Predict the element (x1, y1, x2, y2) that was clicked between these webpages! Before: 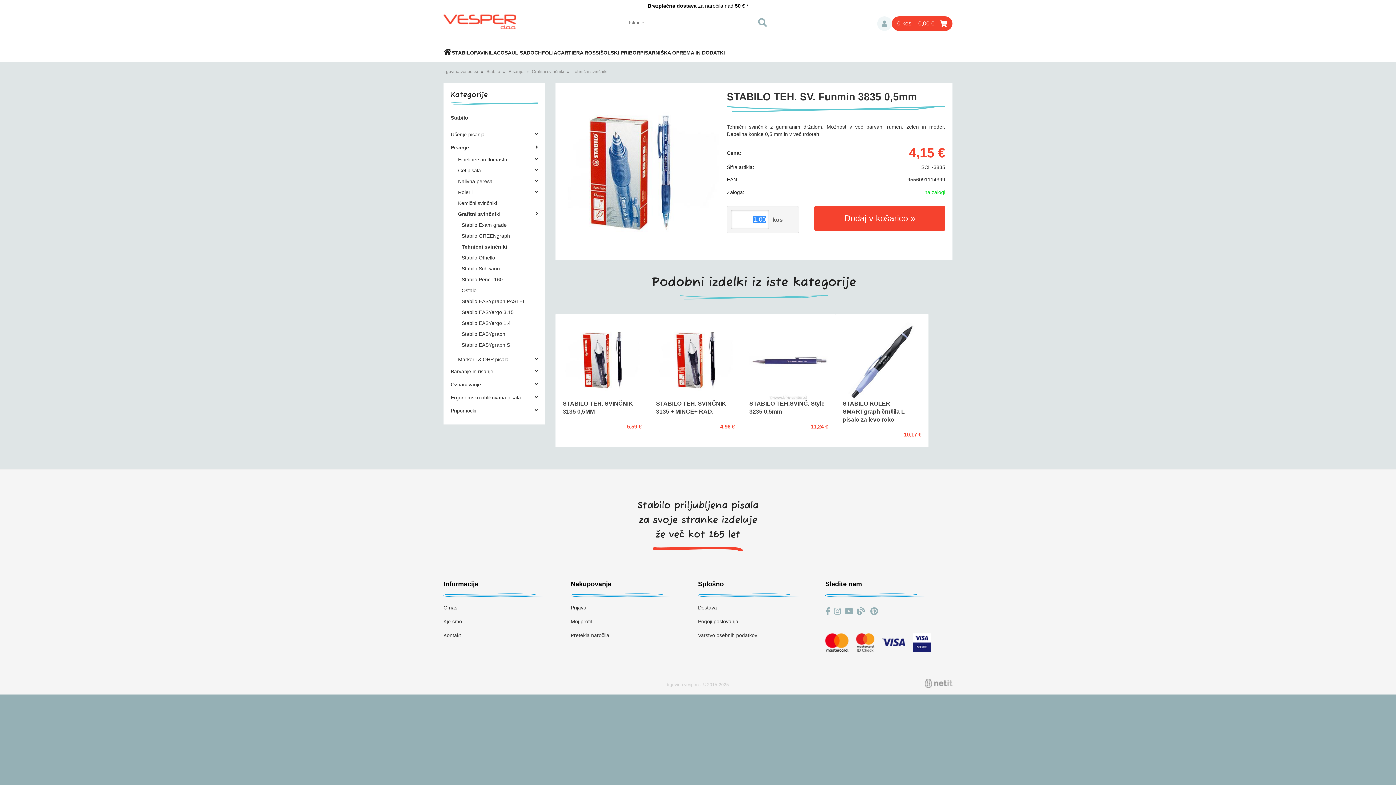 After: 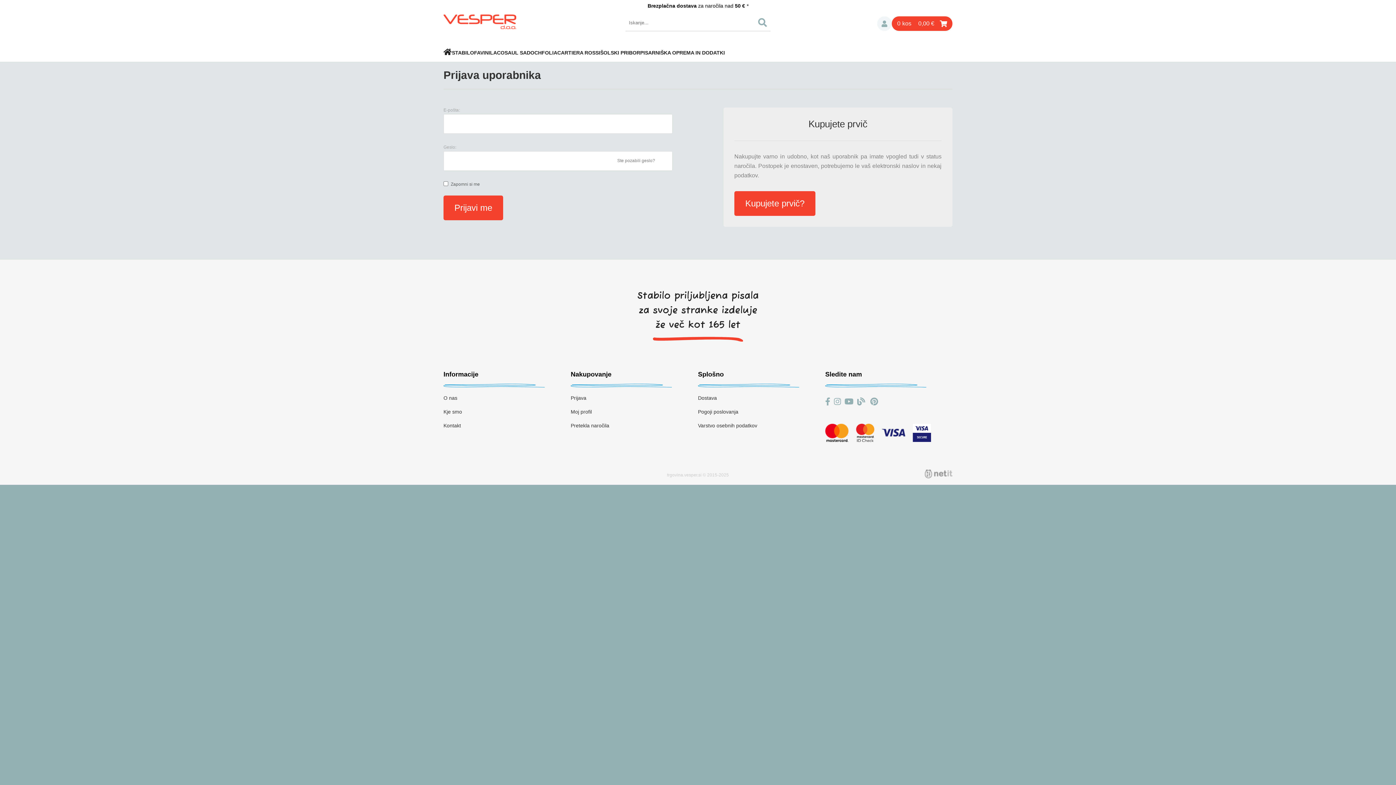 Action: label: Pretekla naročila bbox: (570, 632, 609, 638)